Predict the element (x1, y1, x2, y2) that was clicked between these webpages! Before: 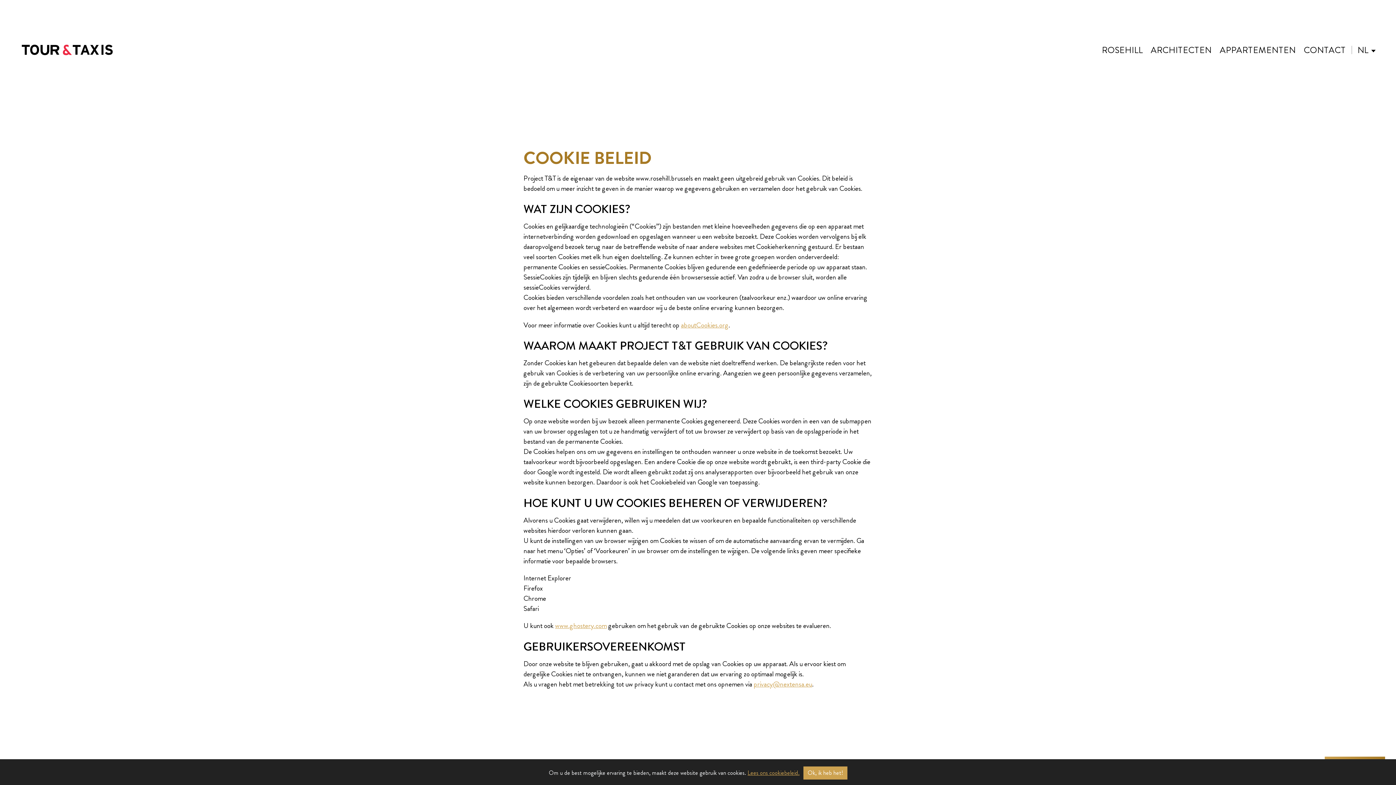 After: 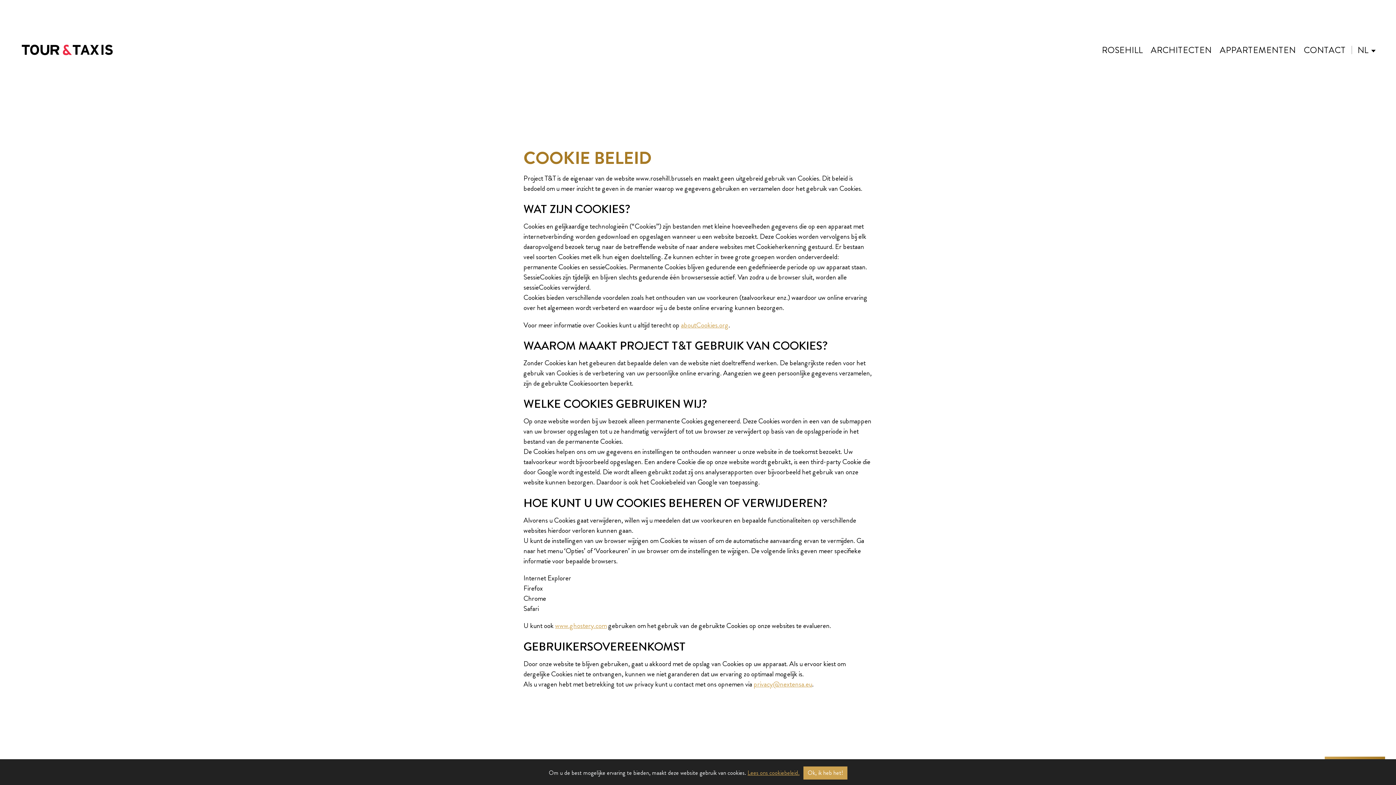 Action: bbox: (747, 769, 799, 777) label: Lees ons cookiebeleid.